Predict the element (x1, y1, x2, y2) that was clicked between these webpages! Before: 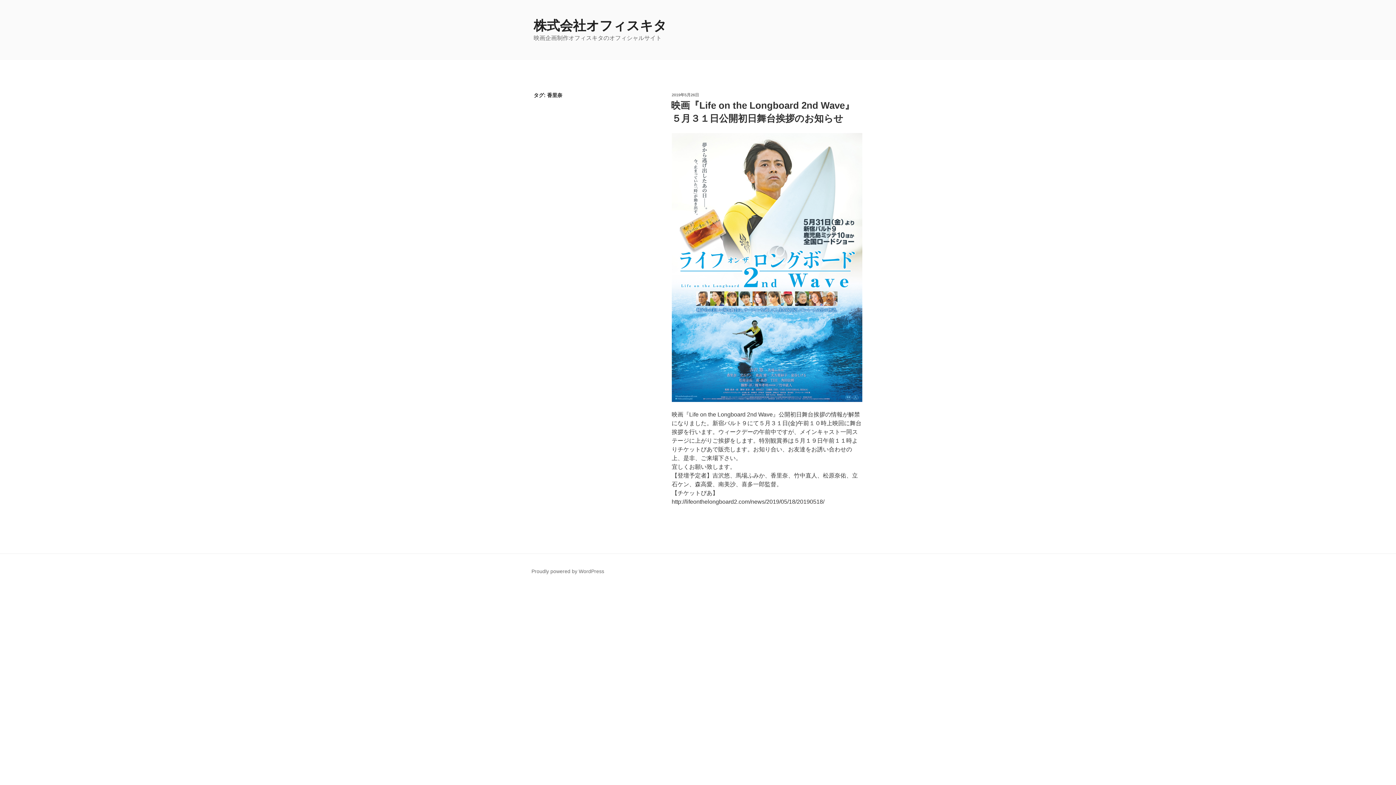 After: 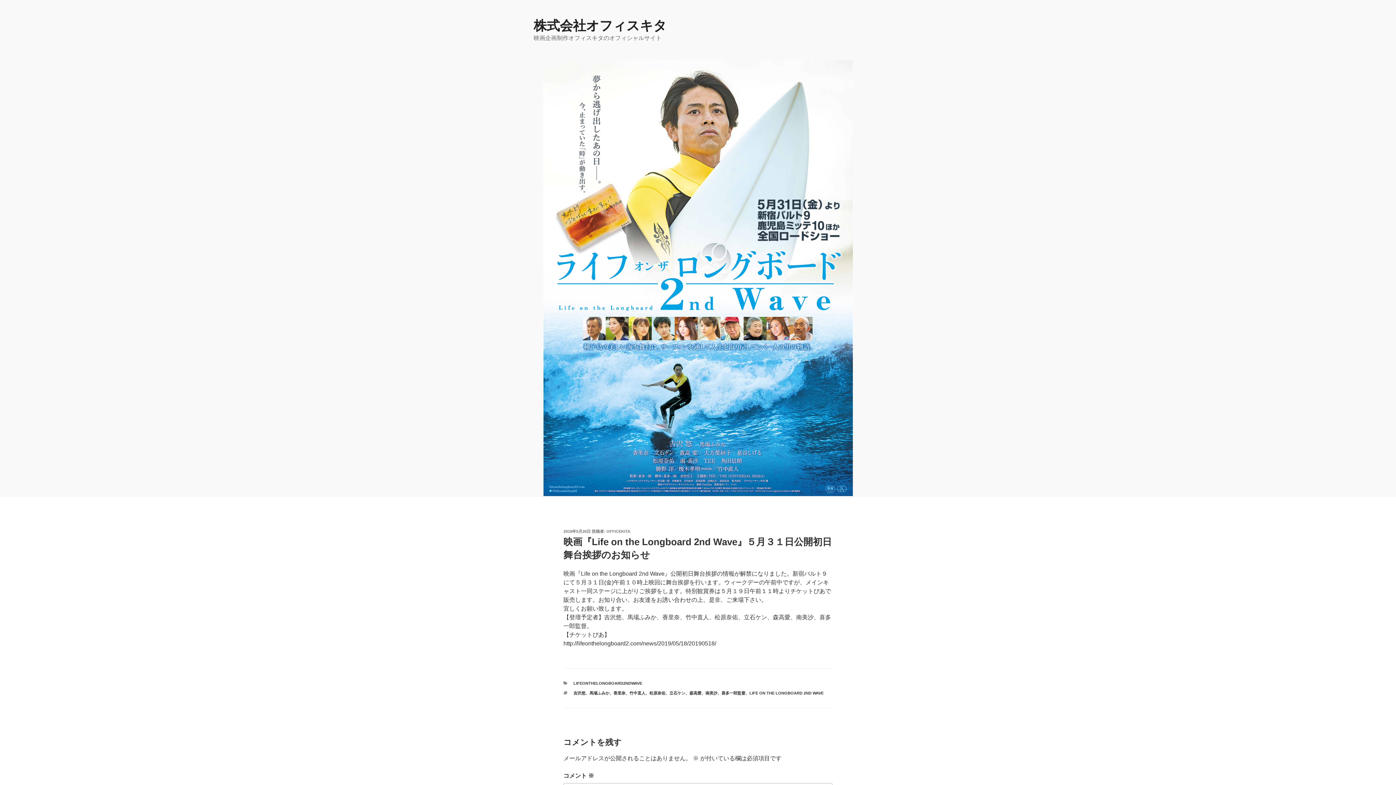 Action: bbox: (671, 396, 862, 403)